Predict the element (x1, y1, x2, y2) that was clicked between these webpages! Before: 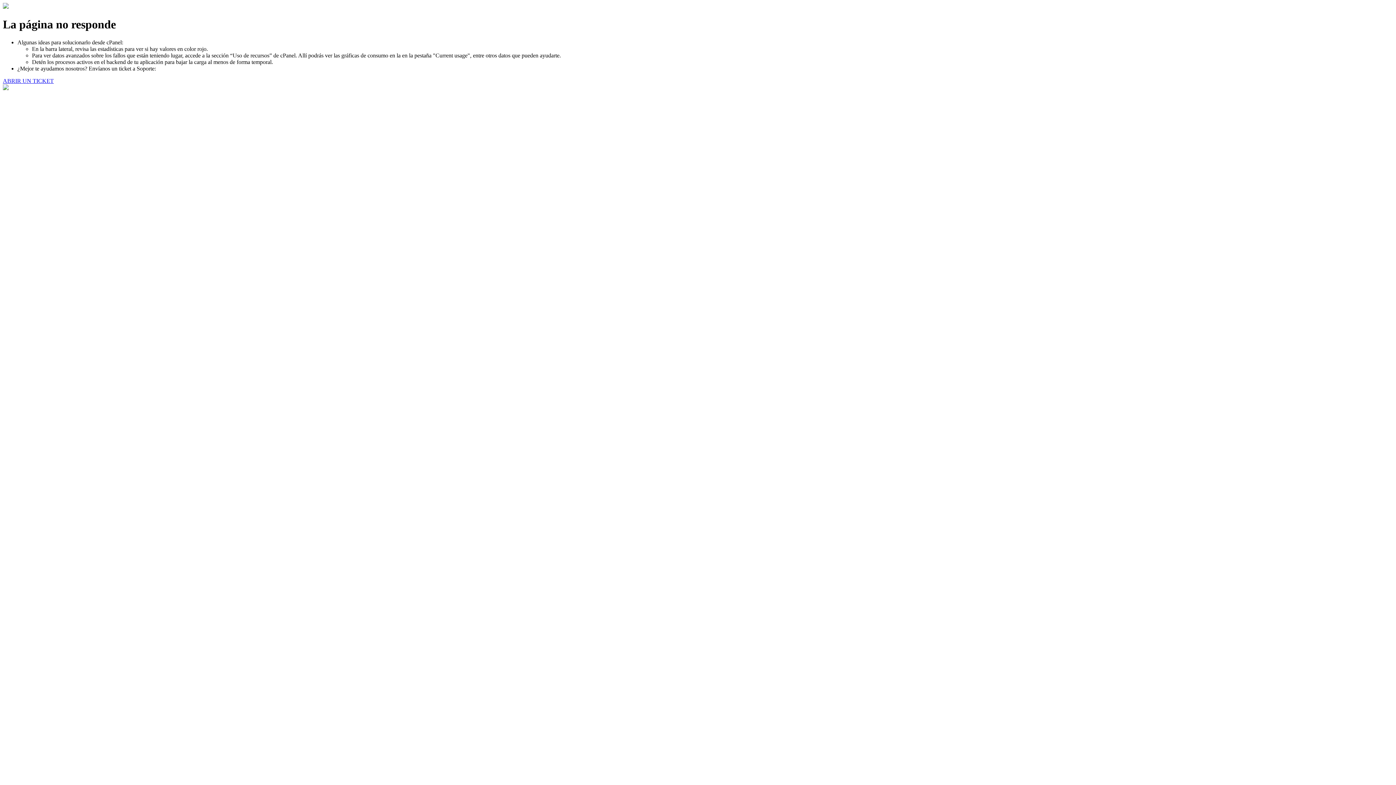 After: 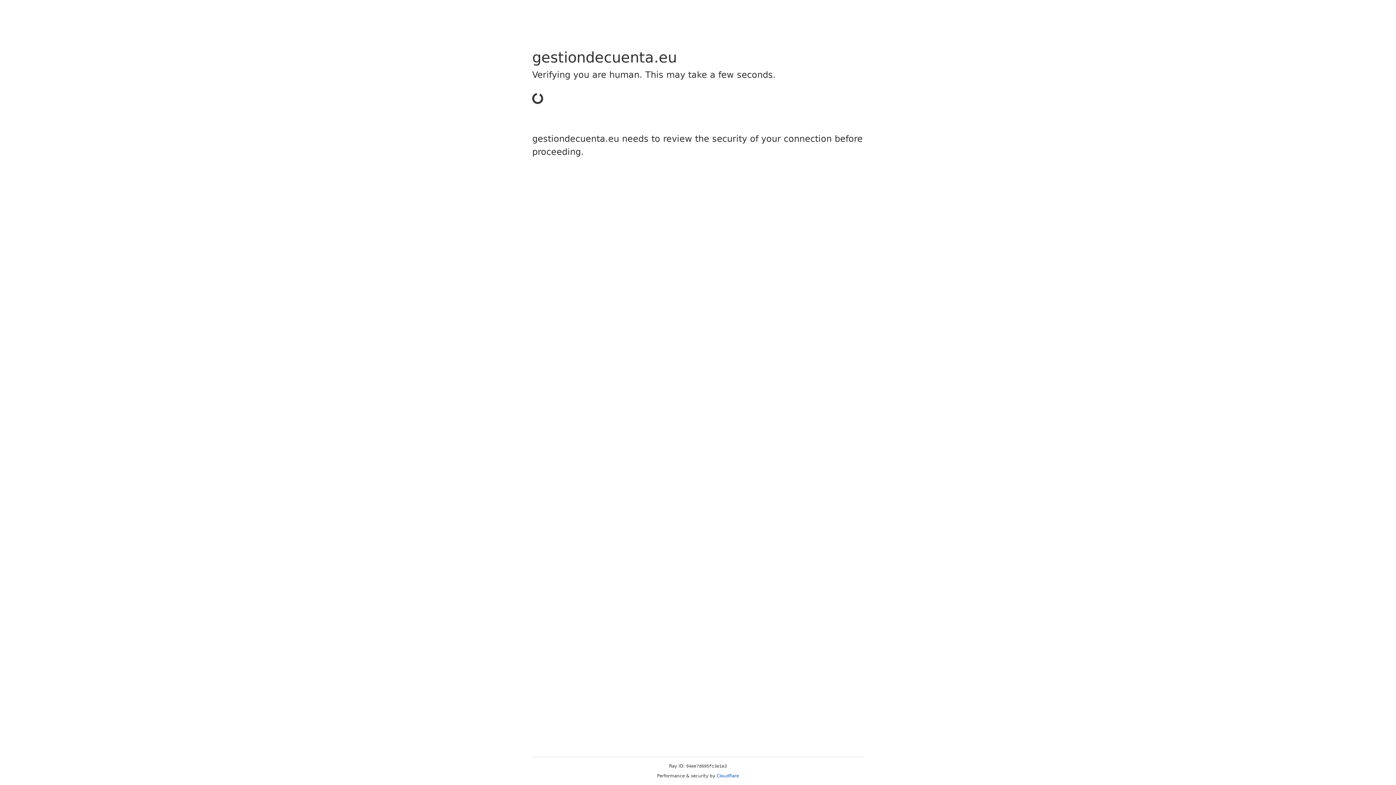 Action: label: ABRIR UN TICKET bbox: (2, 77, 53, 83)